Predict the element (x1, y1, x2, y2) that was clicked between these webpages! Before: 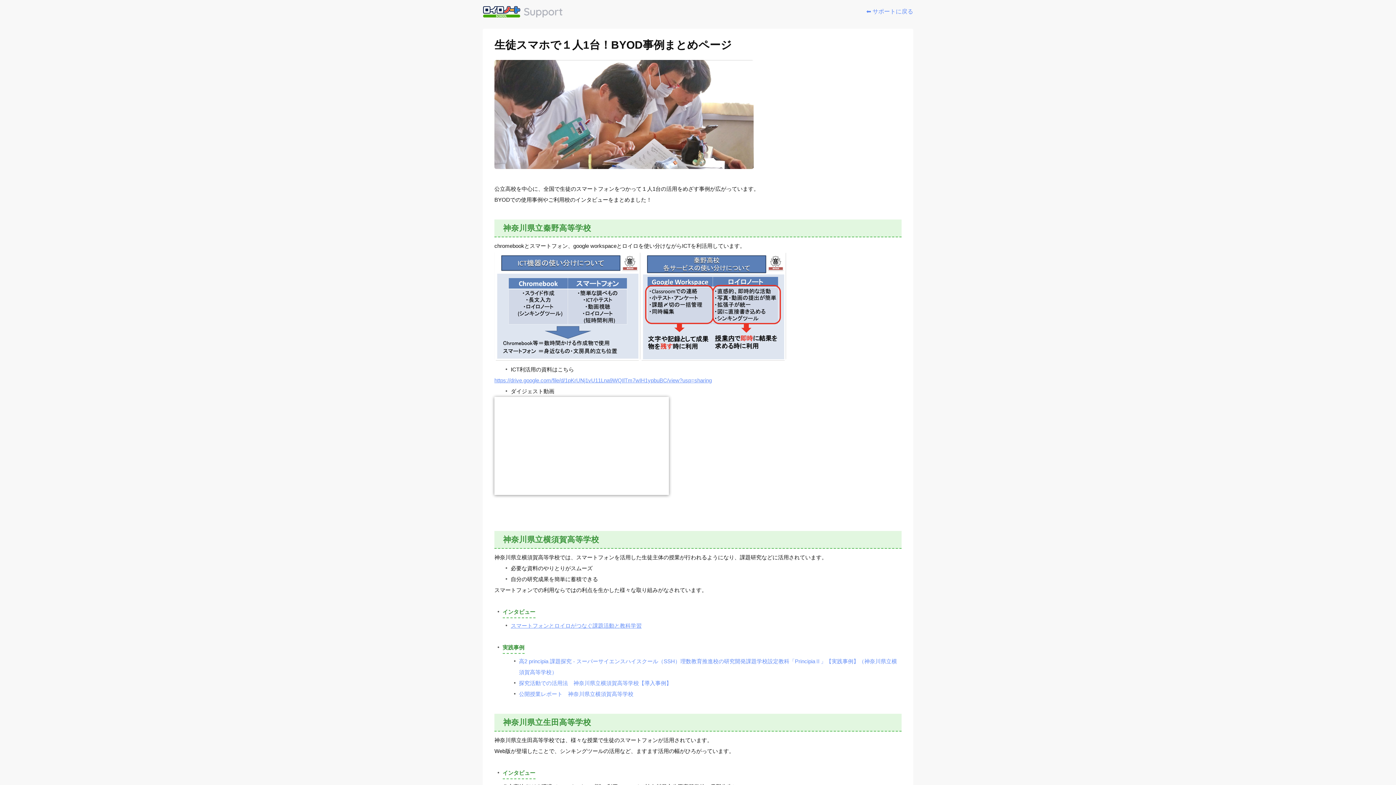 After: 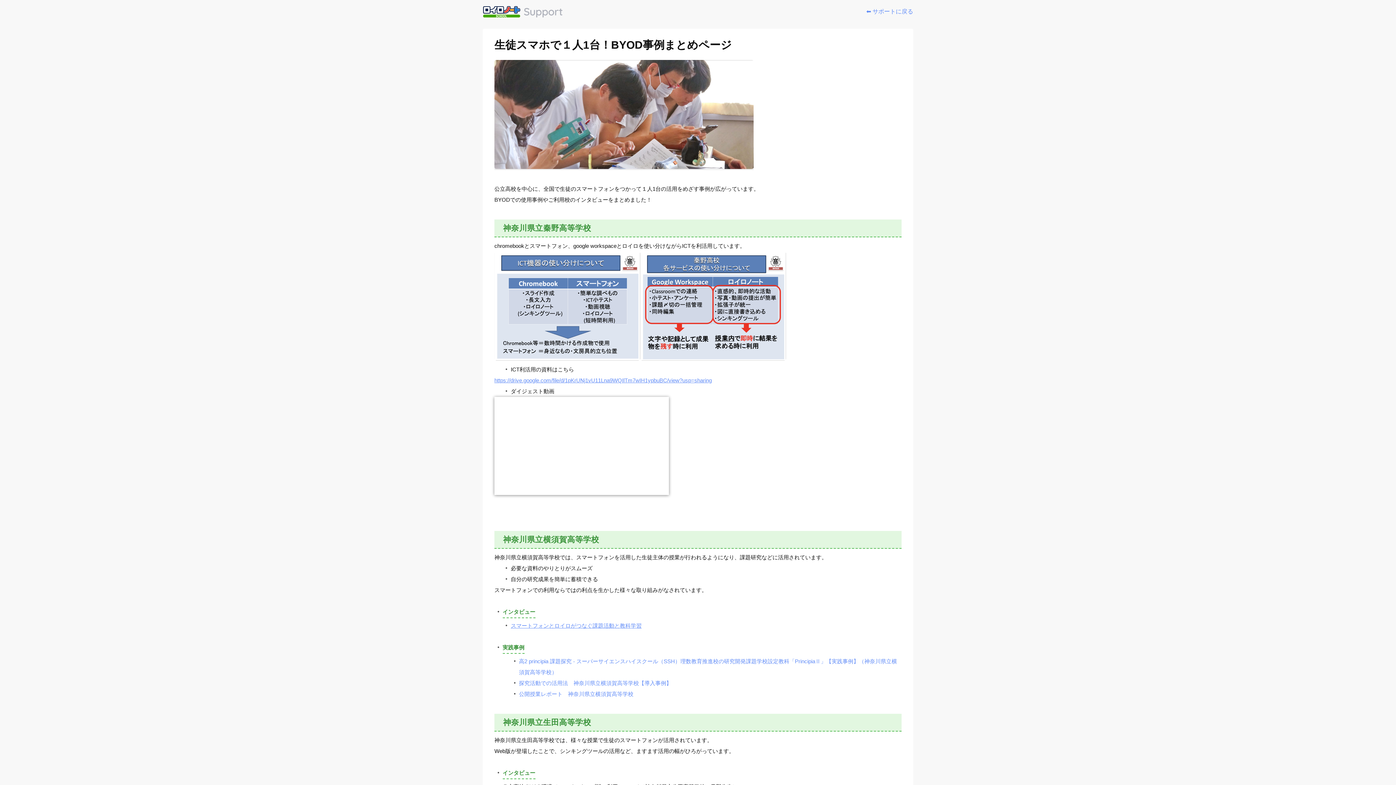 Action: bbox: (494, 164, 753, 170)